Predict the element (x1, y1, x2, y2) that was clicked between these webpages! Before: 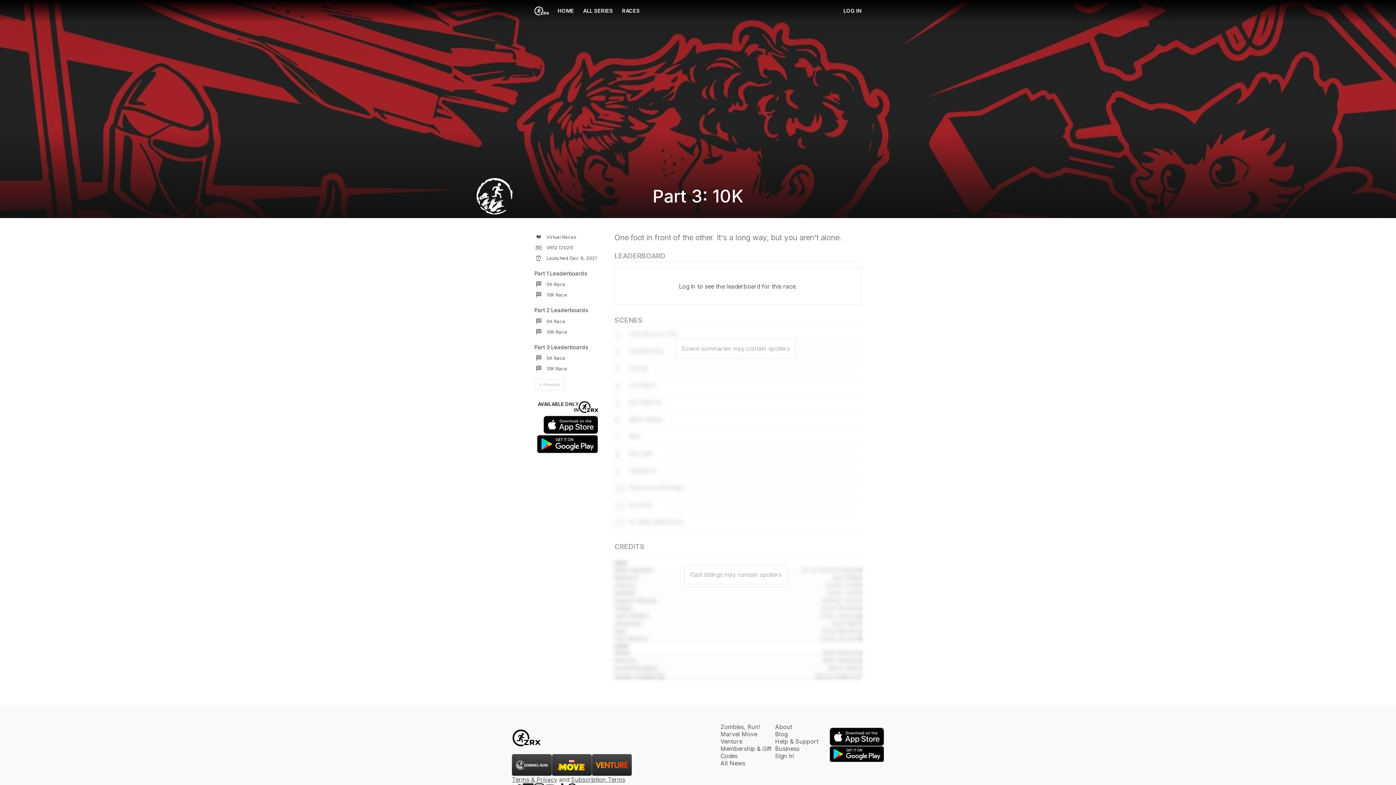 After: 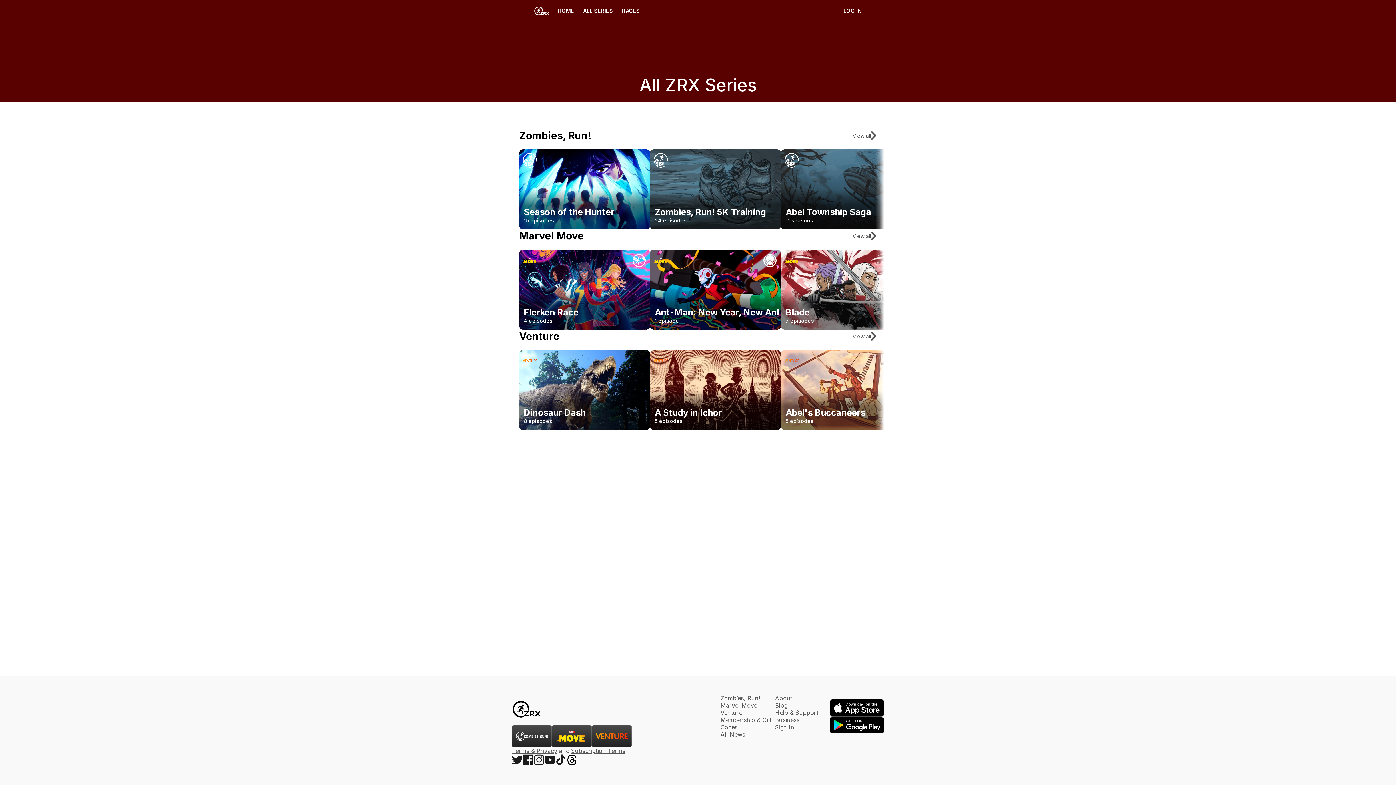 Action: bbox: (583, 0, 613, 21) label: ALL SERIES